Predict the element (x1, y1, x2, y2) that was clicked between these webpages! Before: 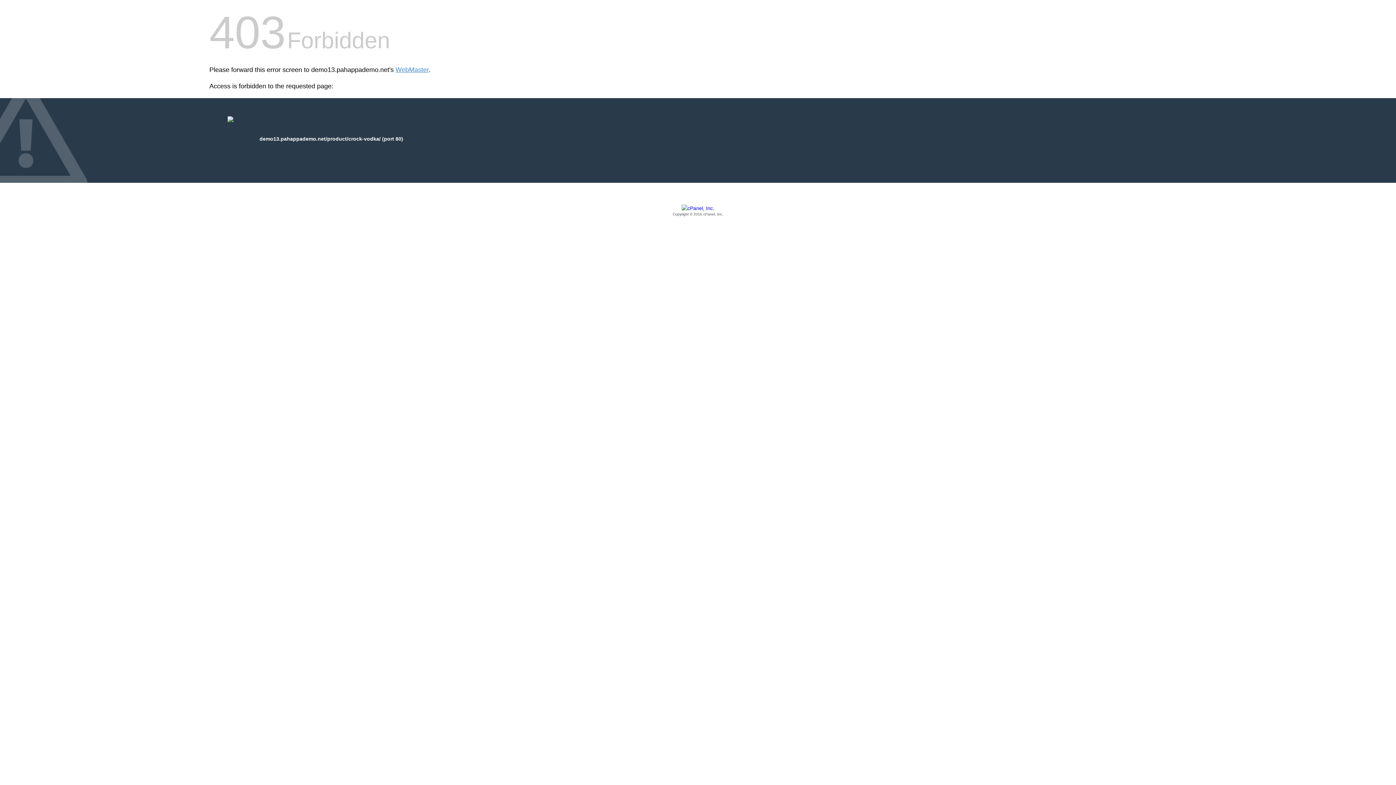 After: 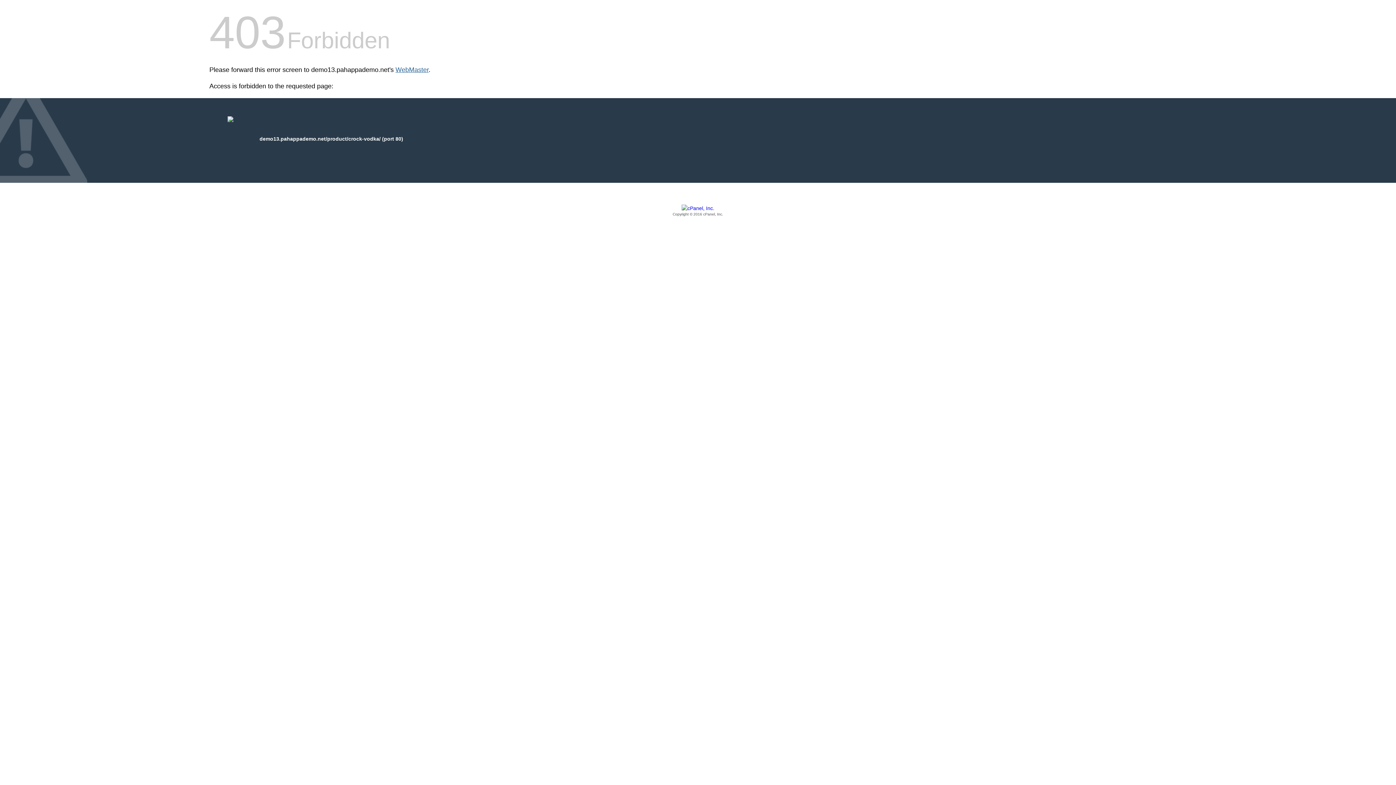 Action: label: WebMaster bbox: (395, 66, 428, 73)